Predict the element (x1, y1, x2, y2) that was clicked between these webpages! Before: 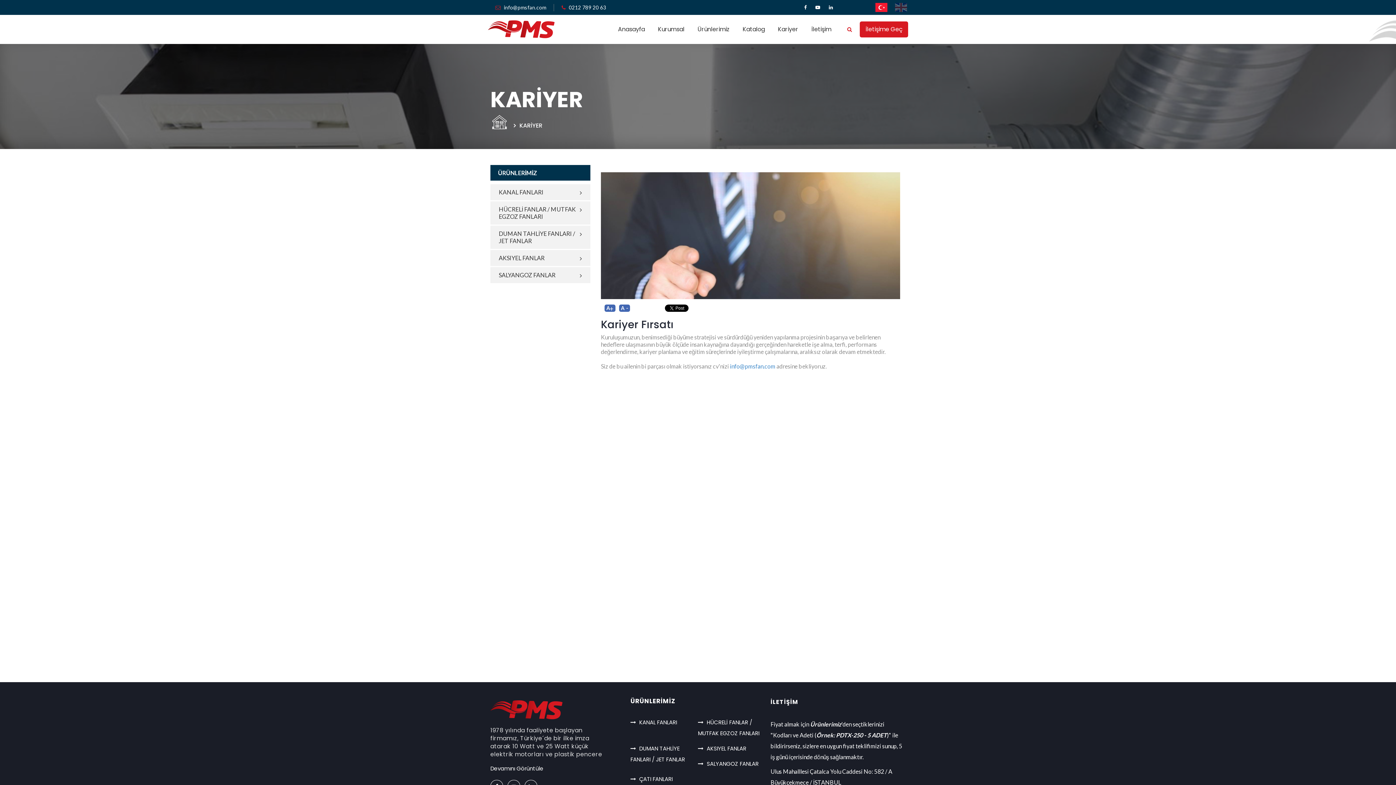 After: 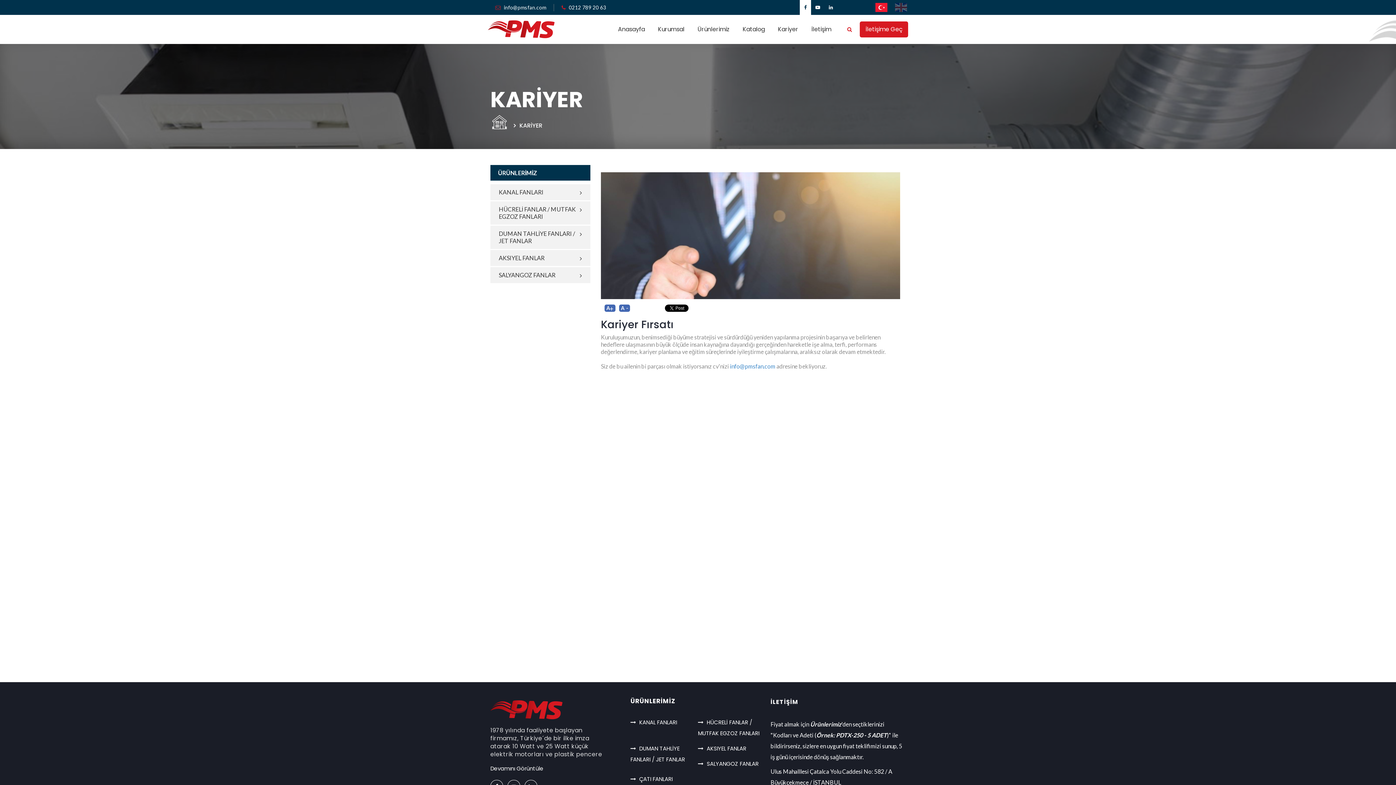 Action: bbox: (800, 0, 811, 14)